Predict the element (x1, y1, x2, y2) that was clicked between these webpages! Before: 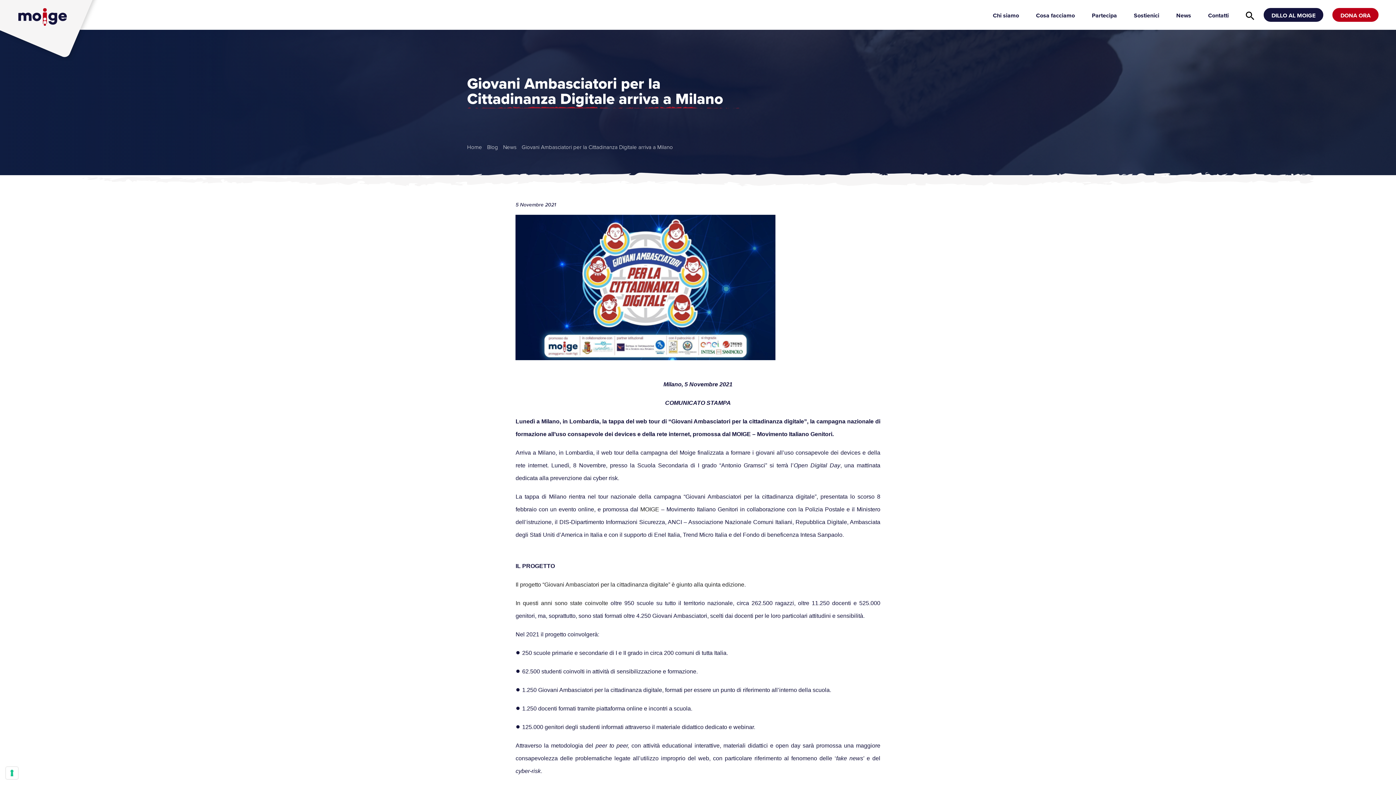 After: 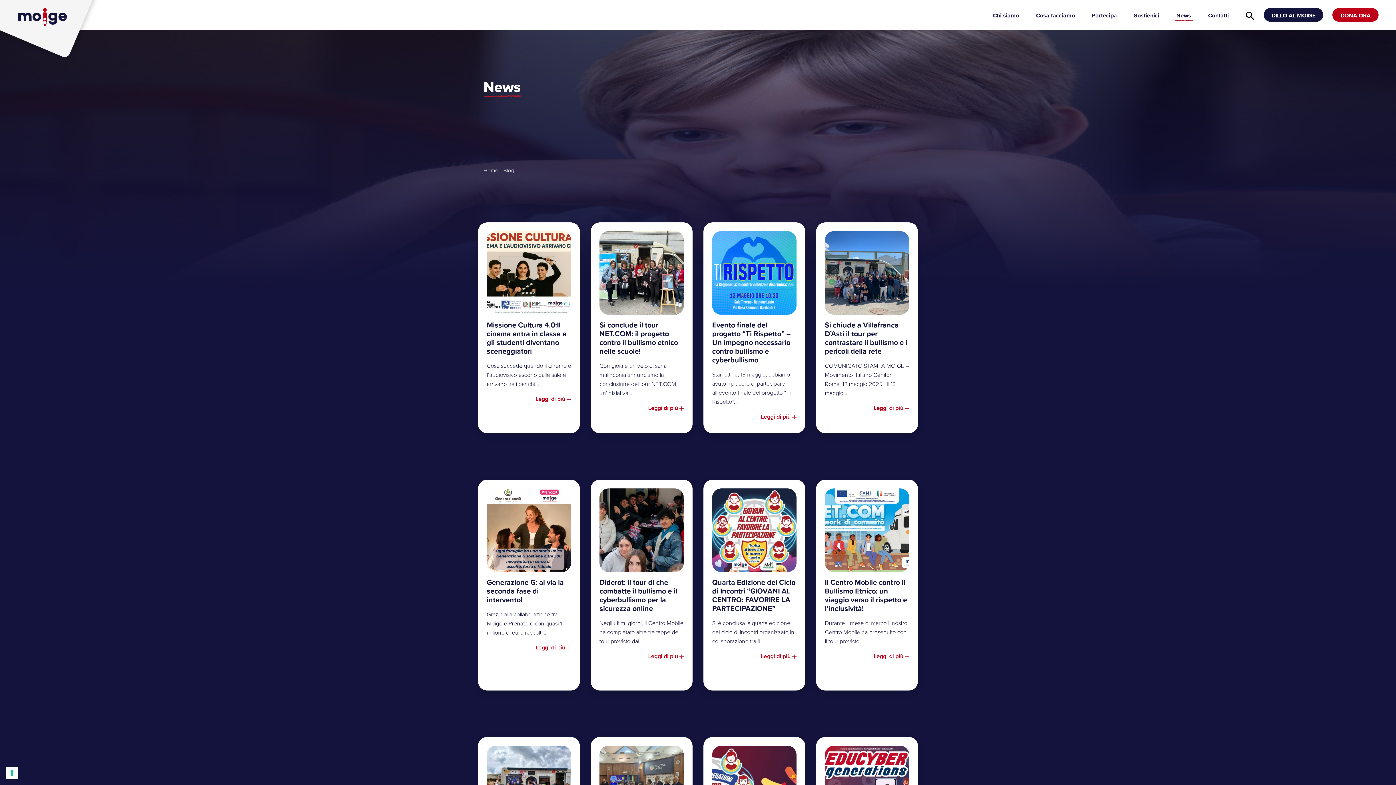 Action: label: Blog bbox: (487, 140, 498, 154)